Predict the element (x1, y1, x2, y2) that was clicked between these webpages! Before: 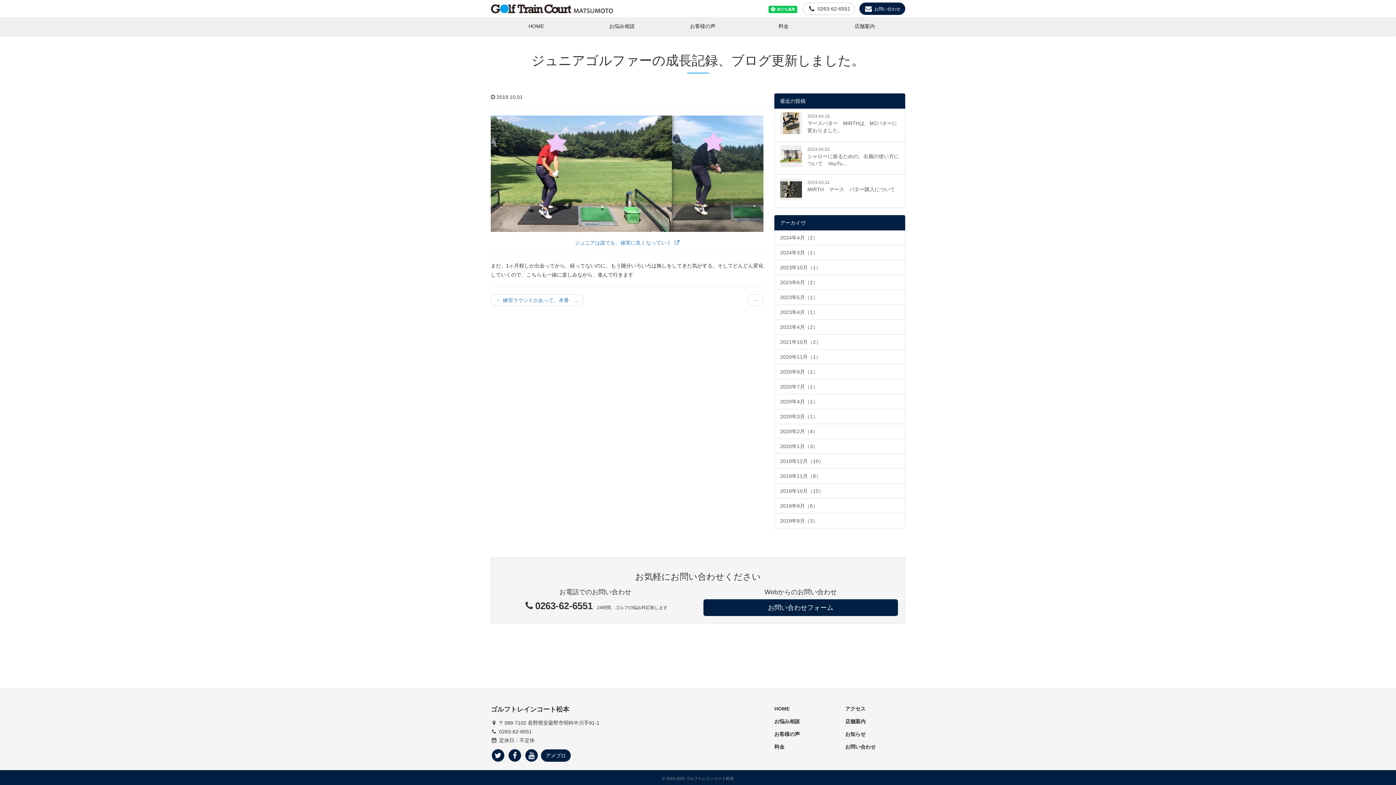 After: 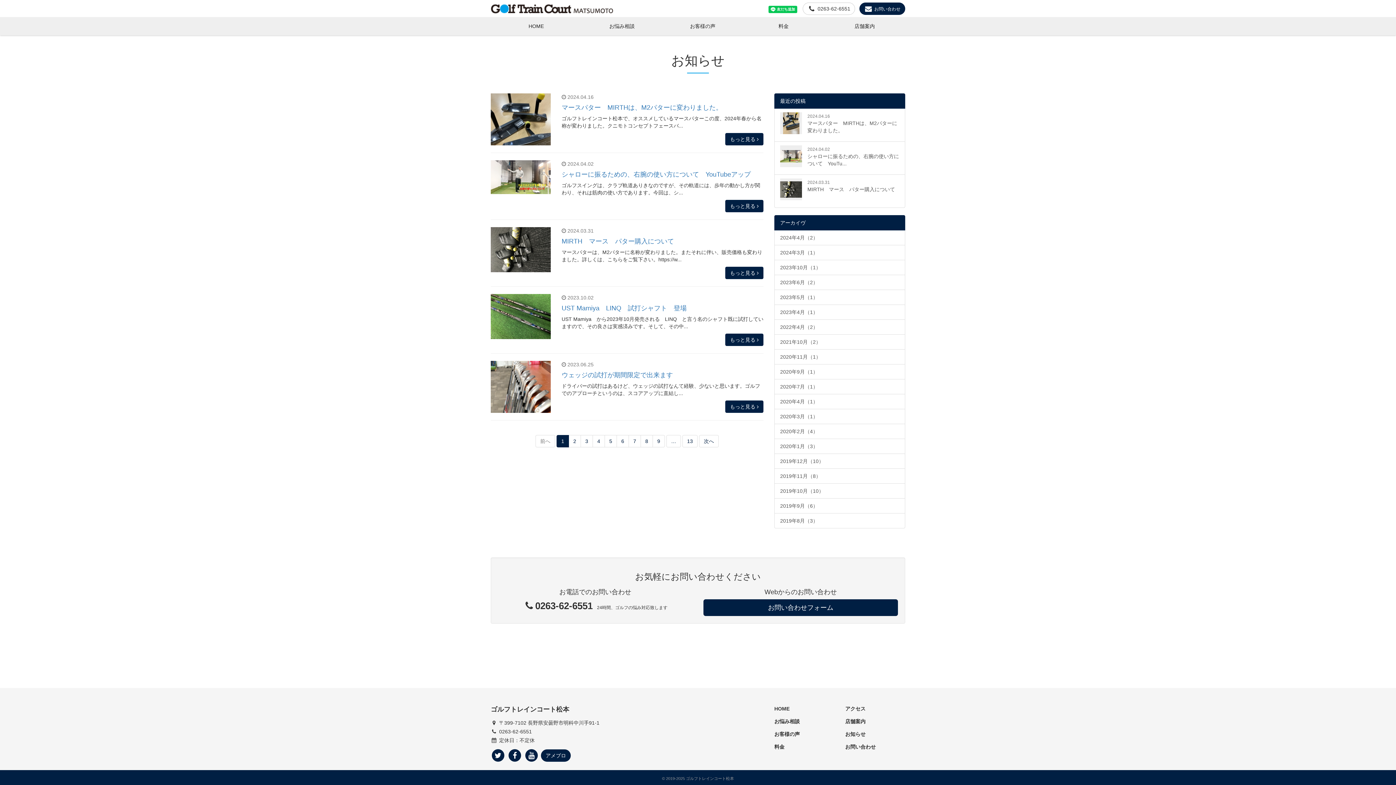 Action: label: お知らせ bbox: (845, 731, 865, 737)